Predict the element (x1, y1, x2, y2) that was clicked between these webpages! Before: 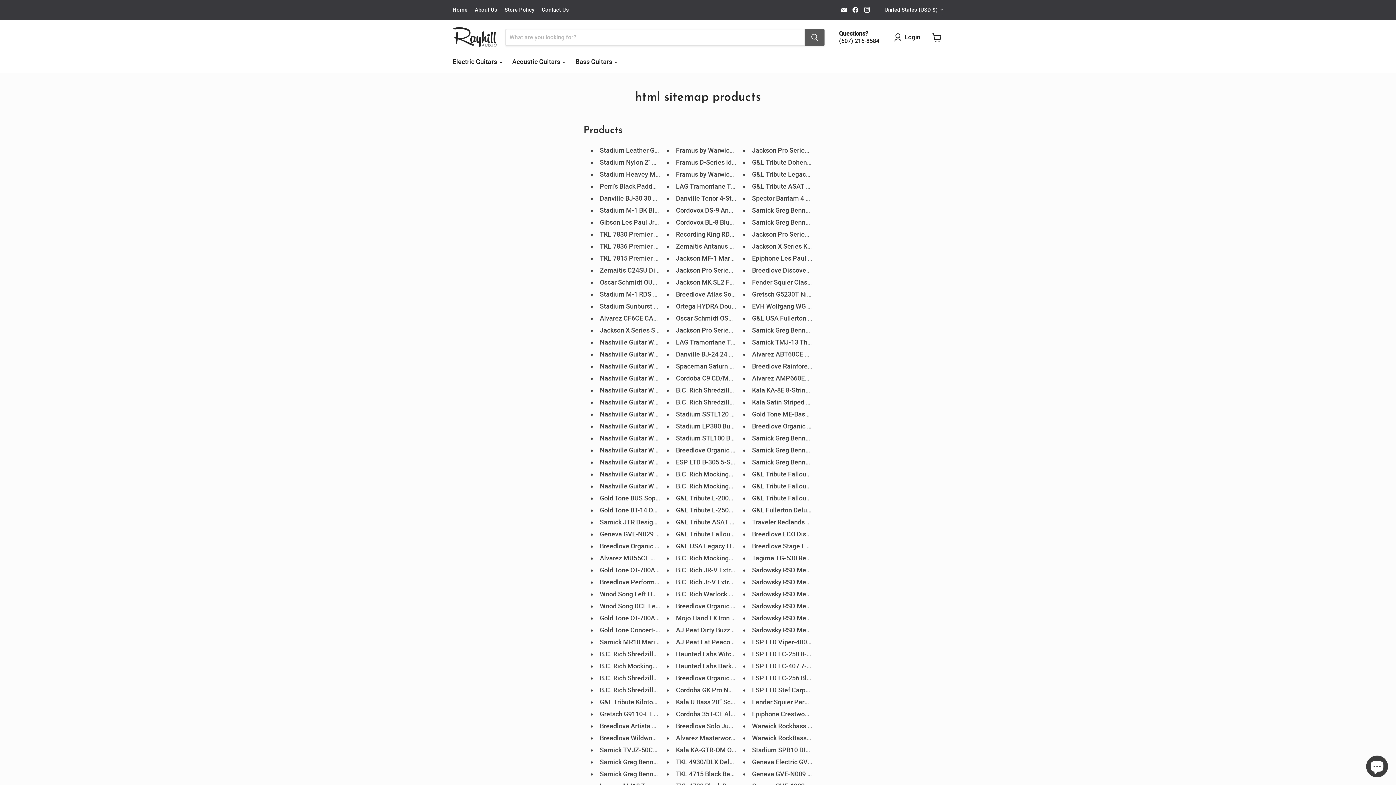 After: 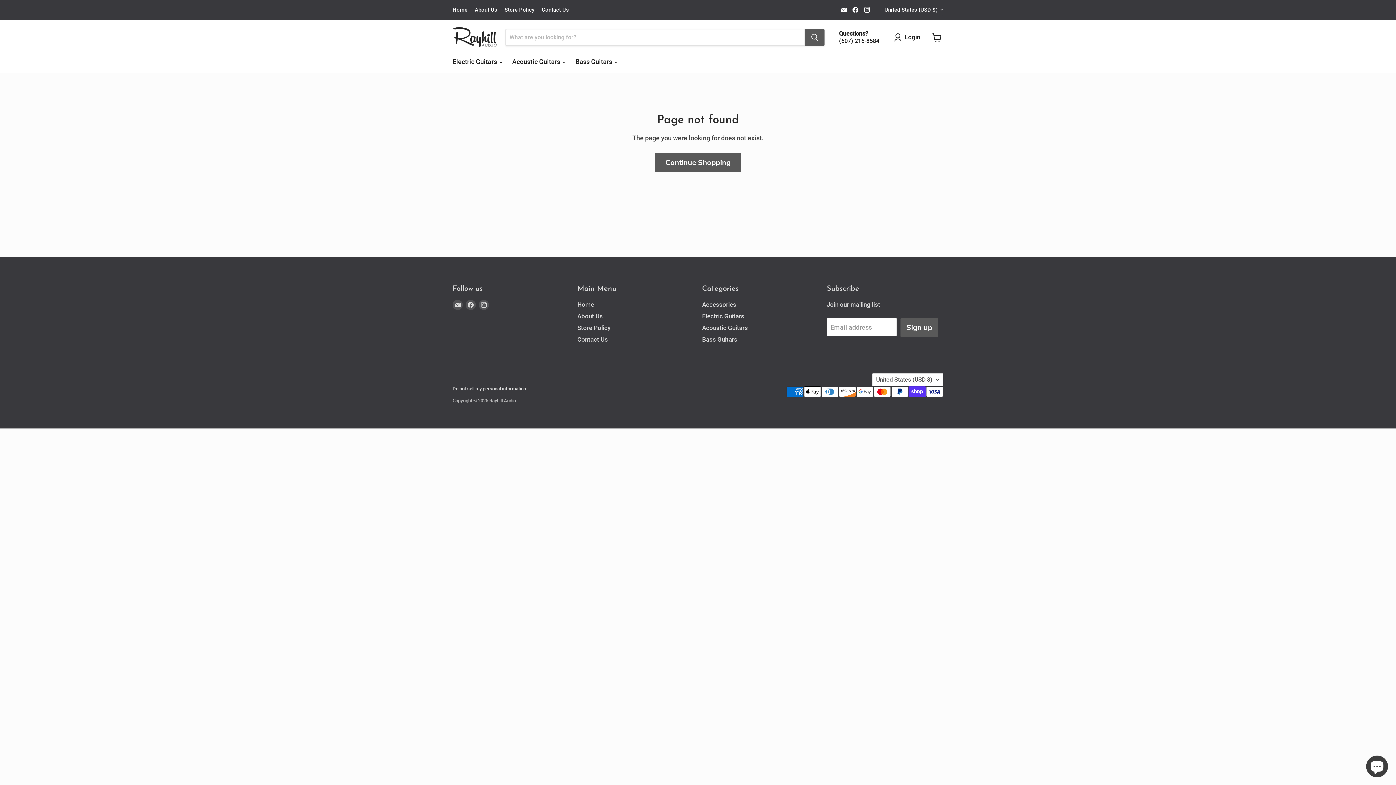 Action: label: Haunted Labs Dark Aura Modulat... bbox: (676, 662, 778, 670)